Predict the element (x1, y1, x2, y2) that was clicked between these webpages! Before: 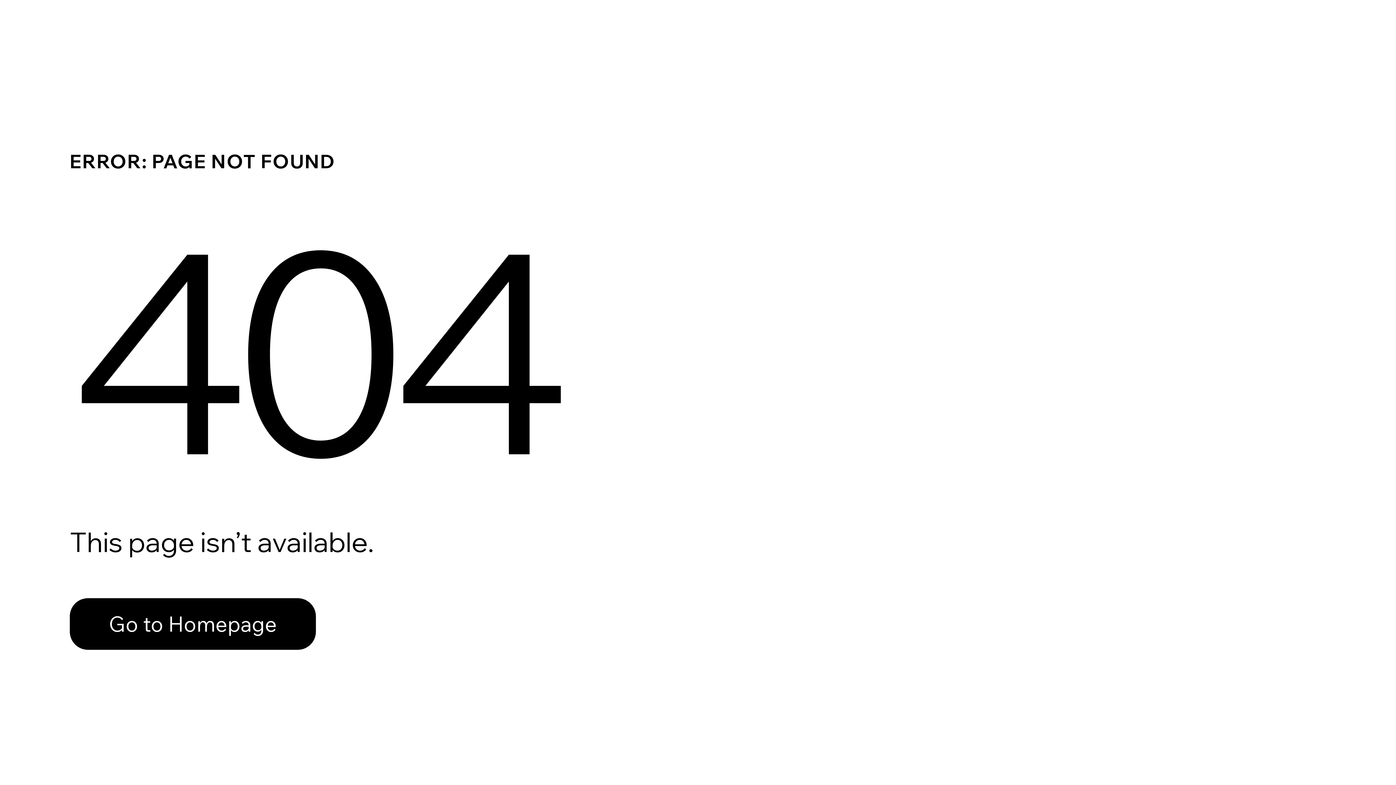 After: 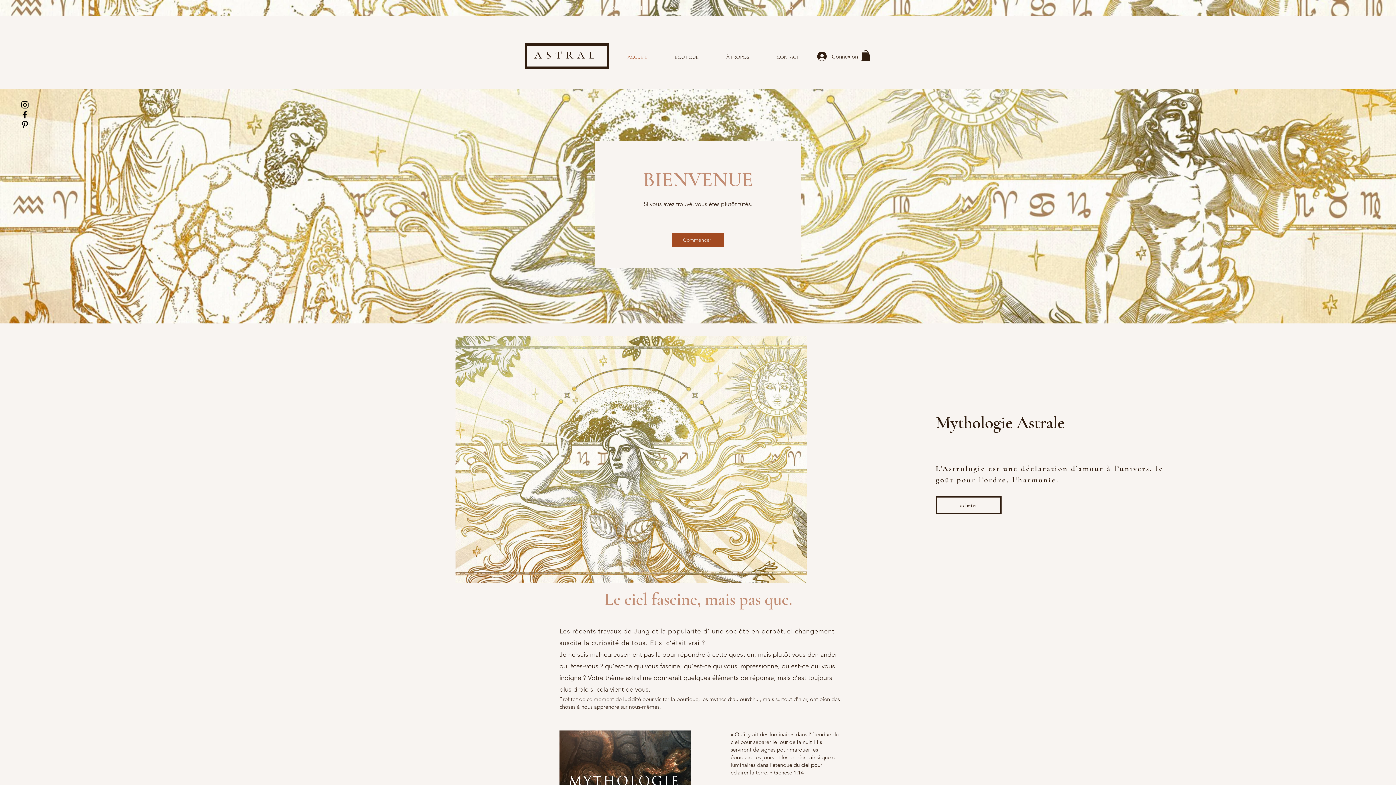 Action: label: Go to Homepage bbox: (69, 598, 316, 650)